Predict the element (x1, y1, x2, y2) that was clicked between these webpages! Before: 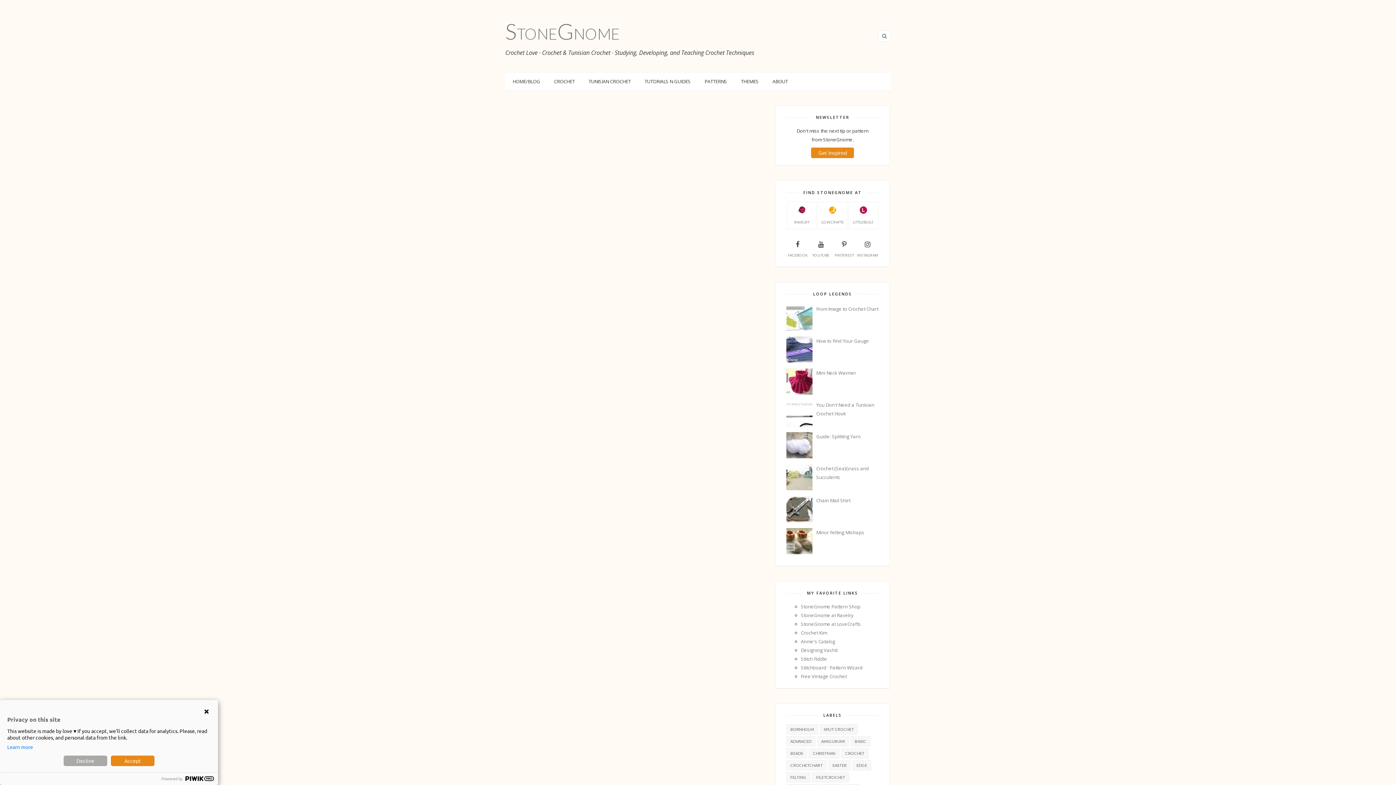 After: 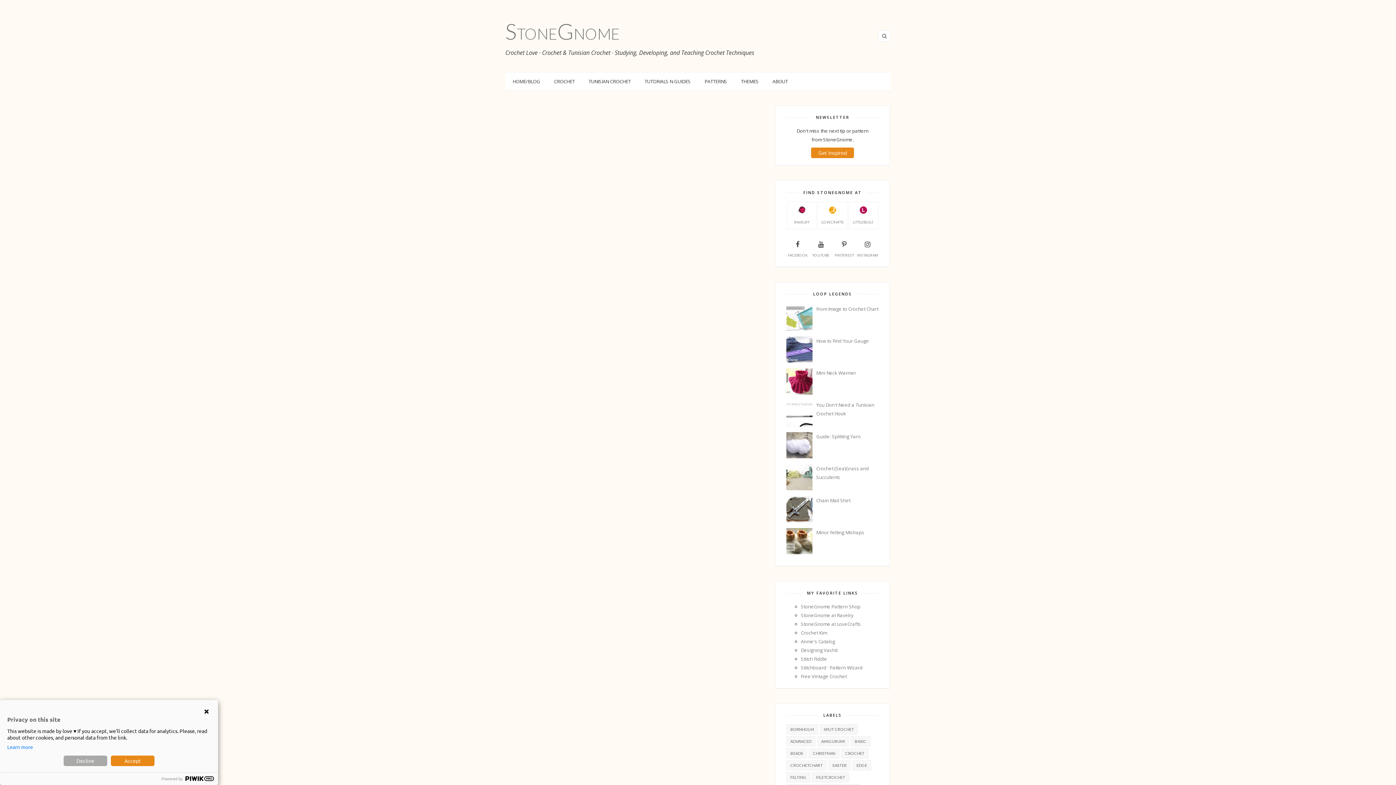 Action: bbox: (786, 357, 814, 364)